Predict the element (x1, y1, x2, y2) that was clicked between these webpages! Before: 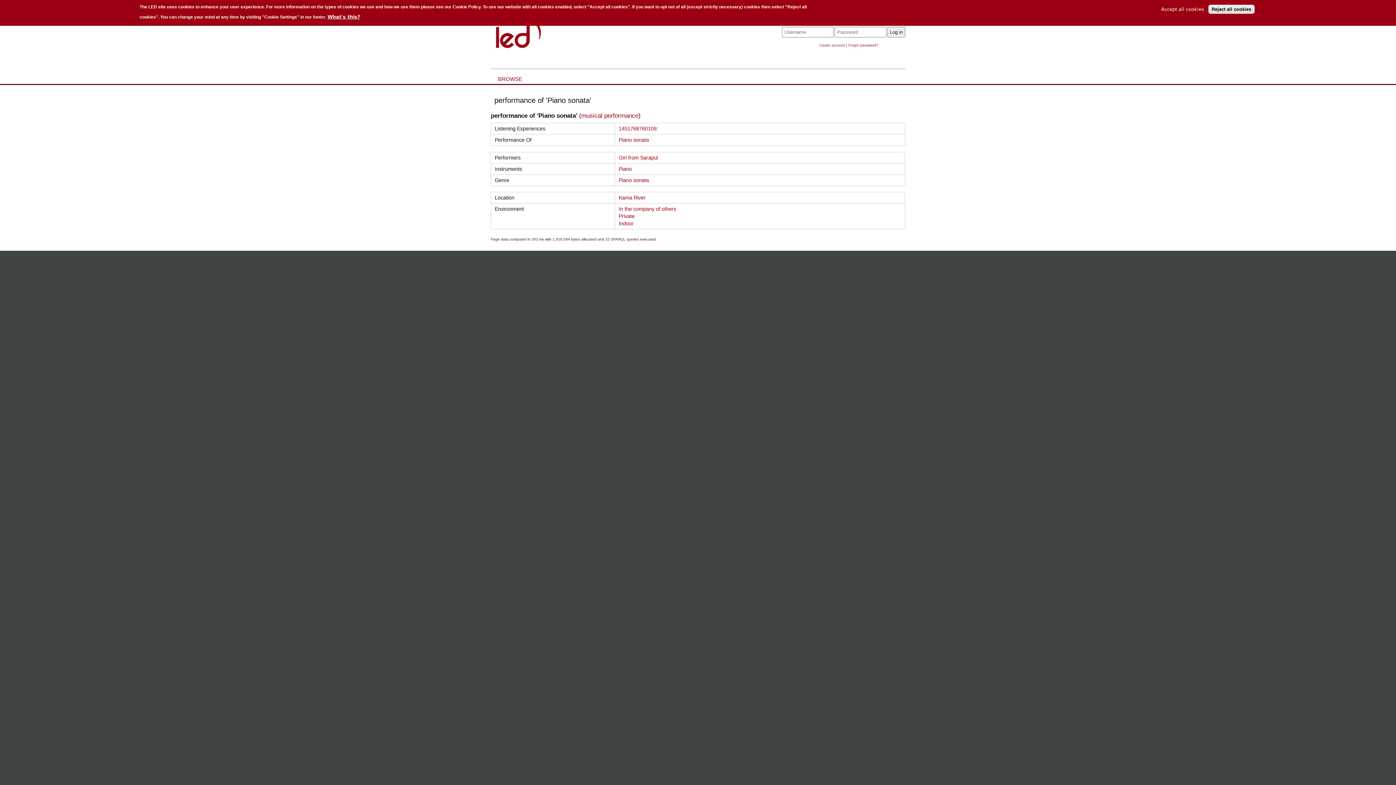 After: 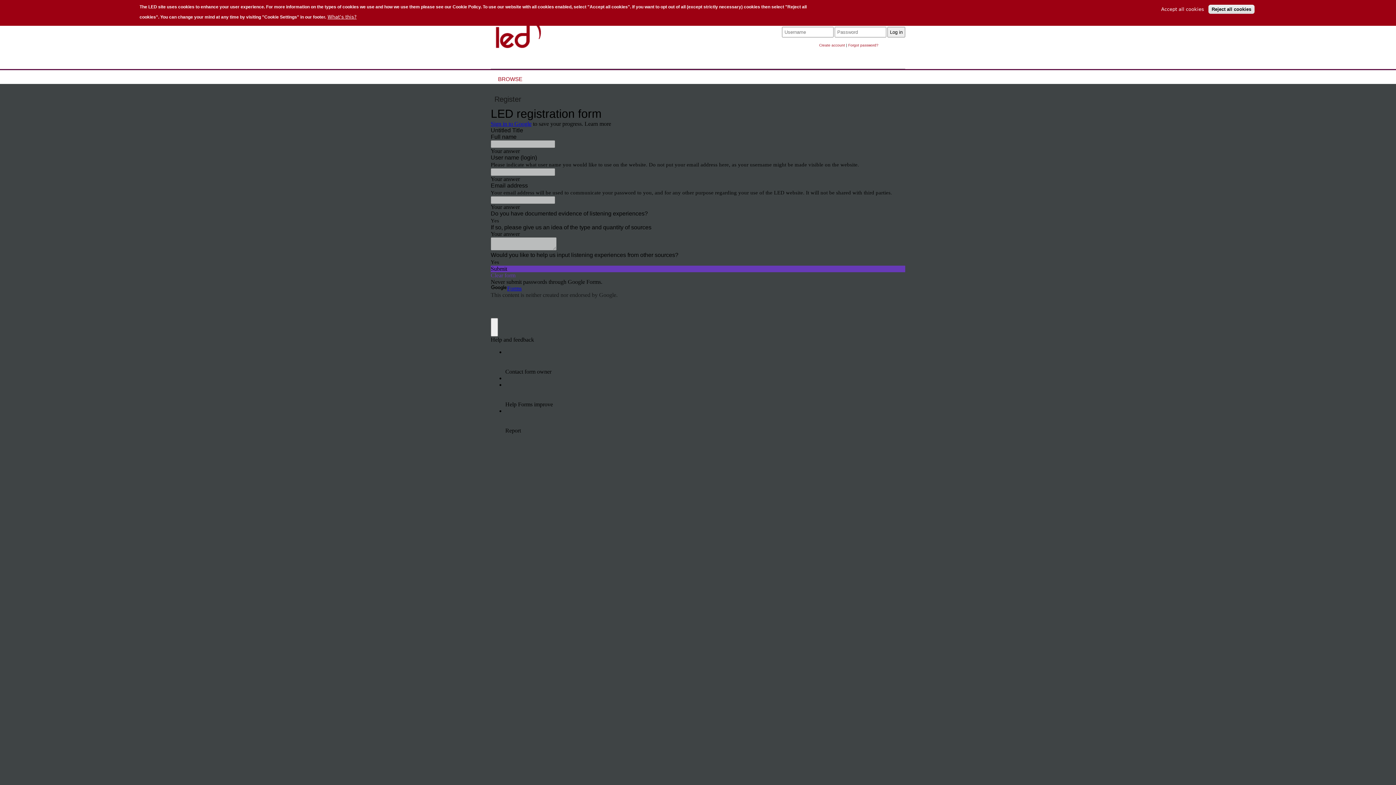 Action: bbox: (819, 43, 845, 47) label: Create account